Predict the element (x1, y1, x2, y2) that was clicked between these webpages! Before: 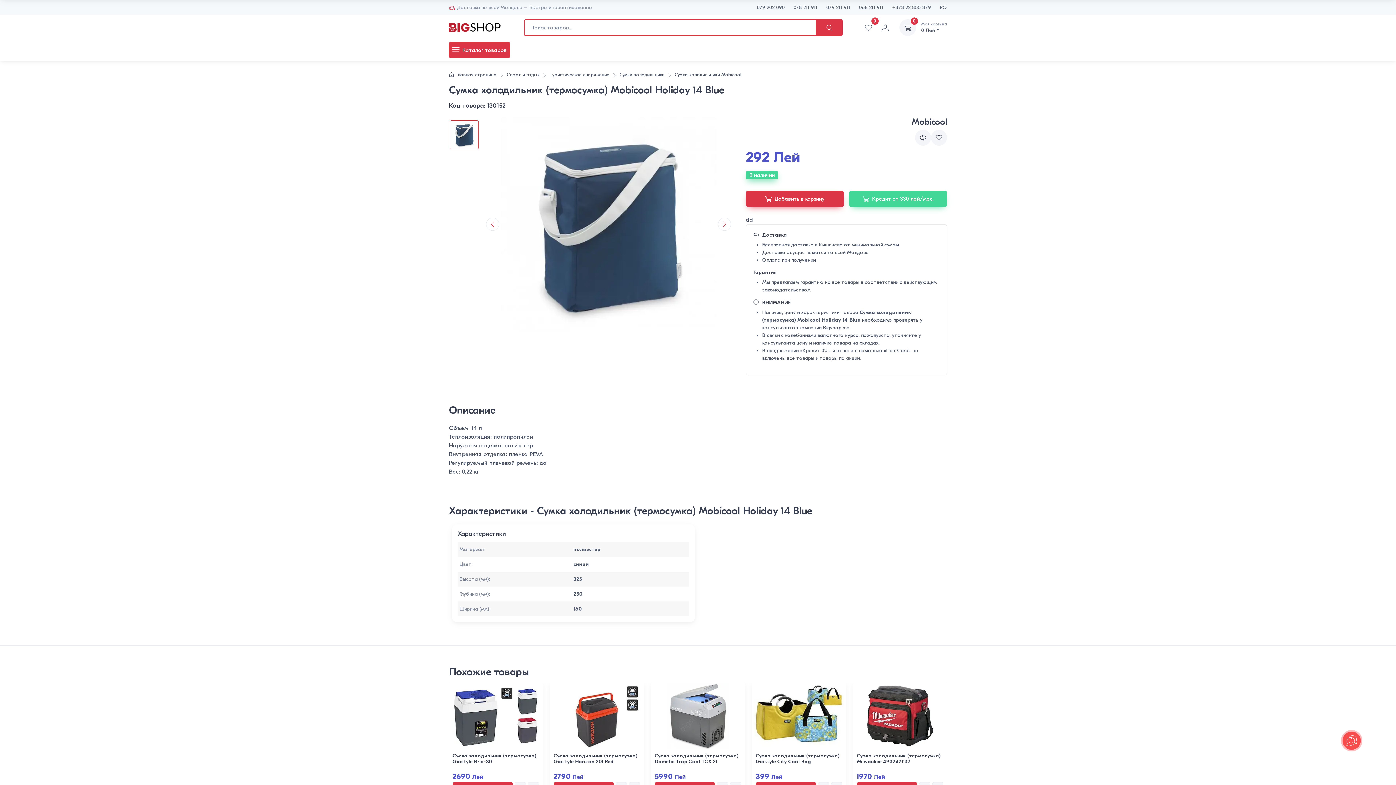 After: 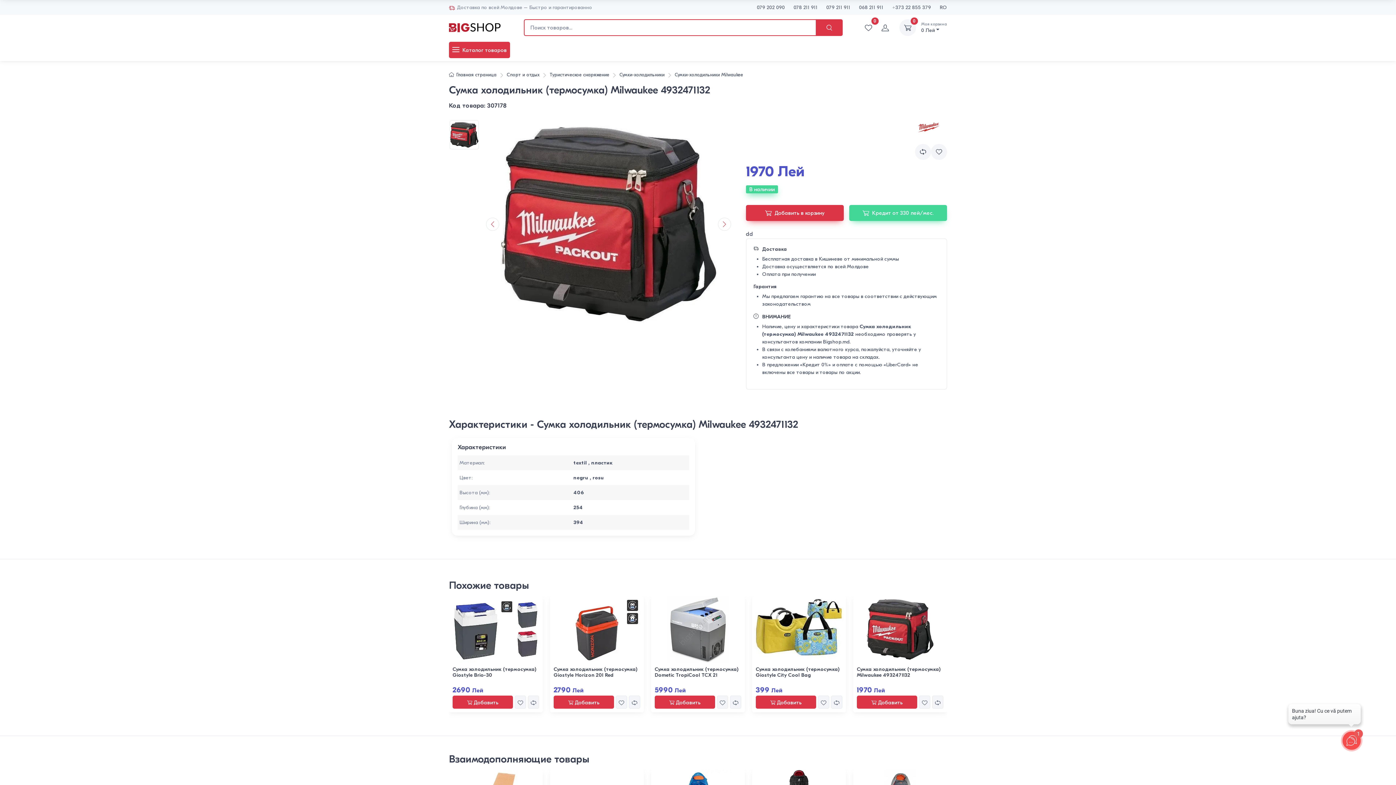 Action: label: Сумка холодильник (термосумка) Milwaukee 4932471132 bbox: (857, 753, 940, 765)